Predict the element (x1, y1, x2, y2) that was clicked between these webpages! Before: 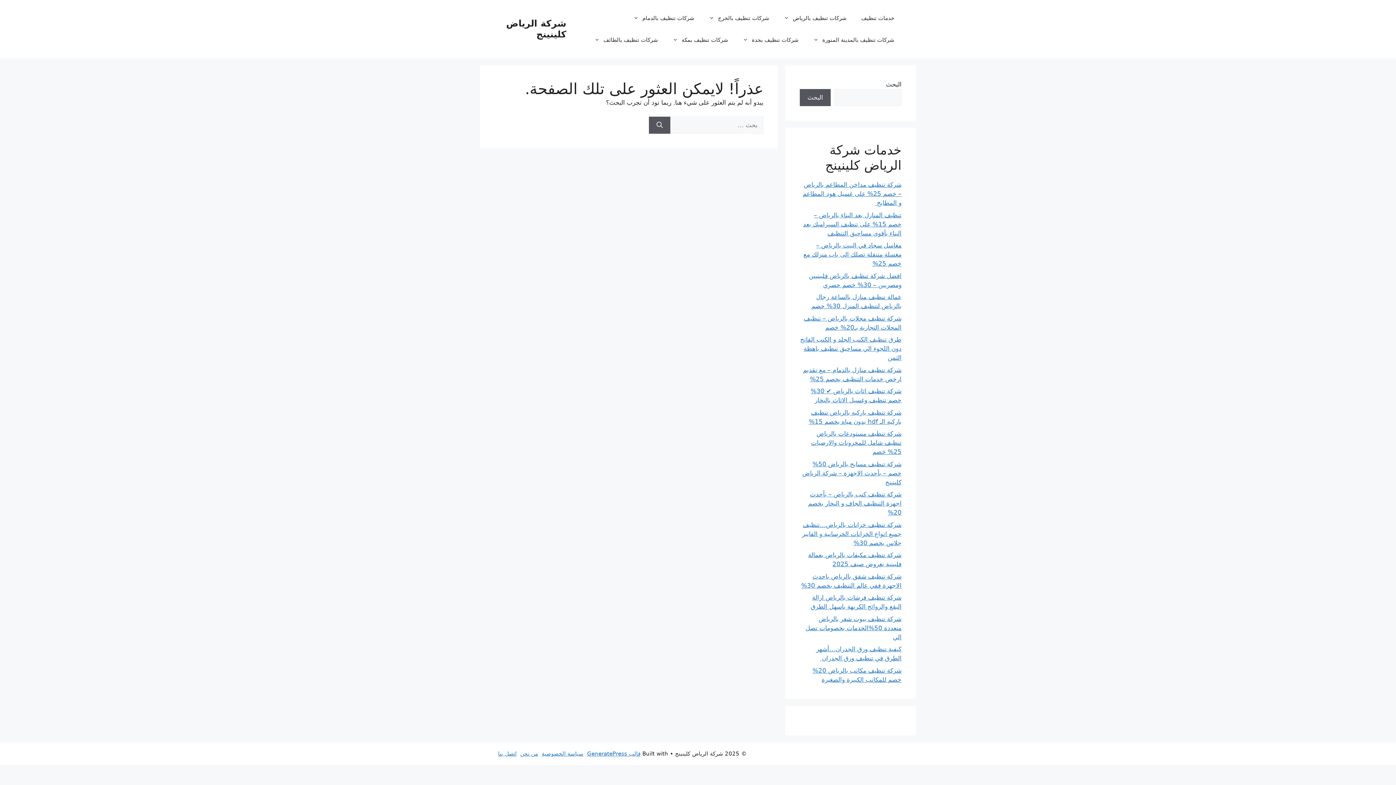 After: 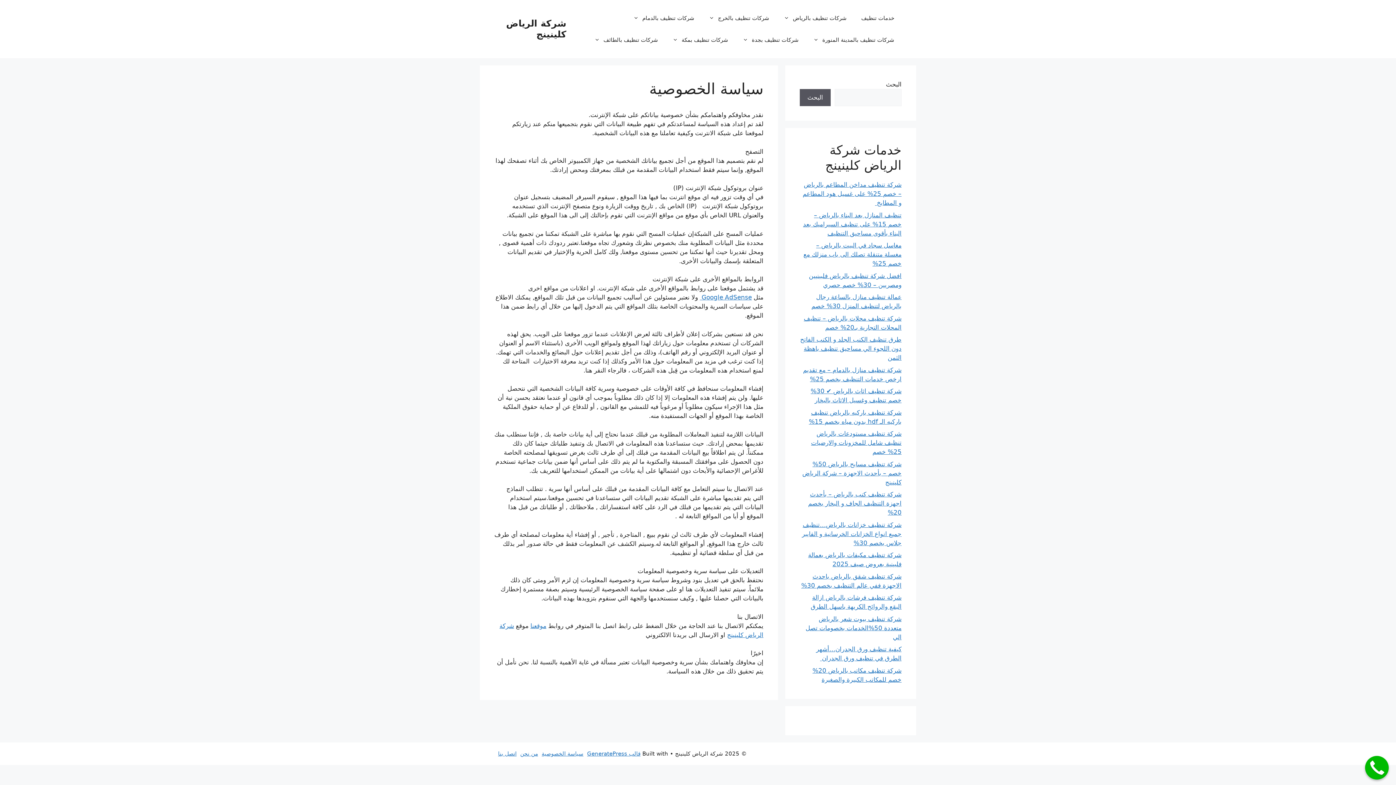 Action: bbox: (541, 750, 583, 757) label: سياسة الخصوصية